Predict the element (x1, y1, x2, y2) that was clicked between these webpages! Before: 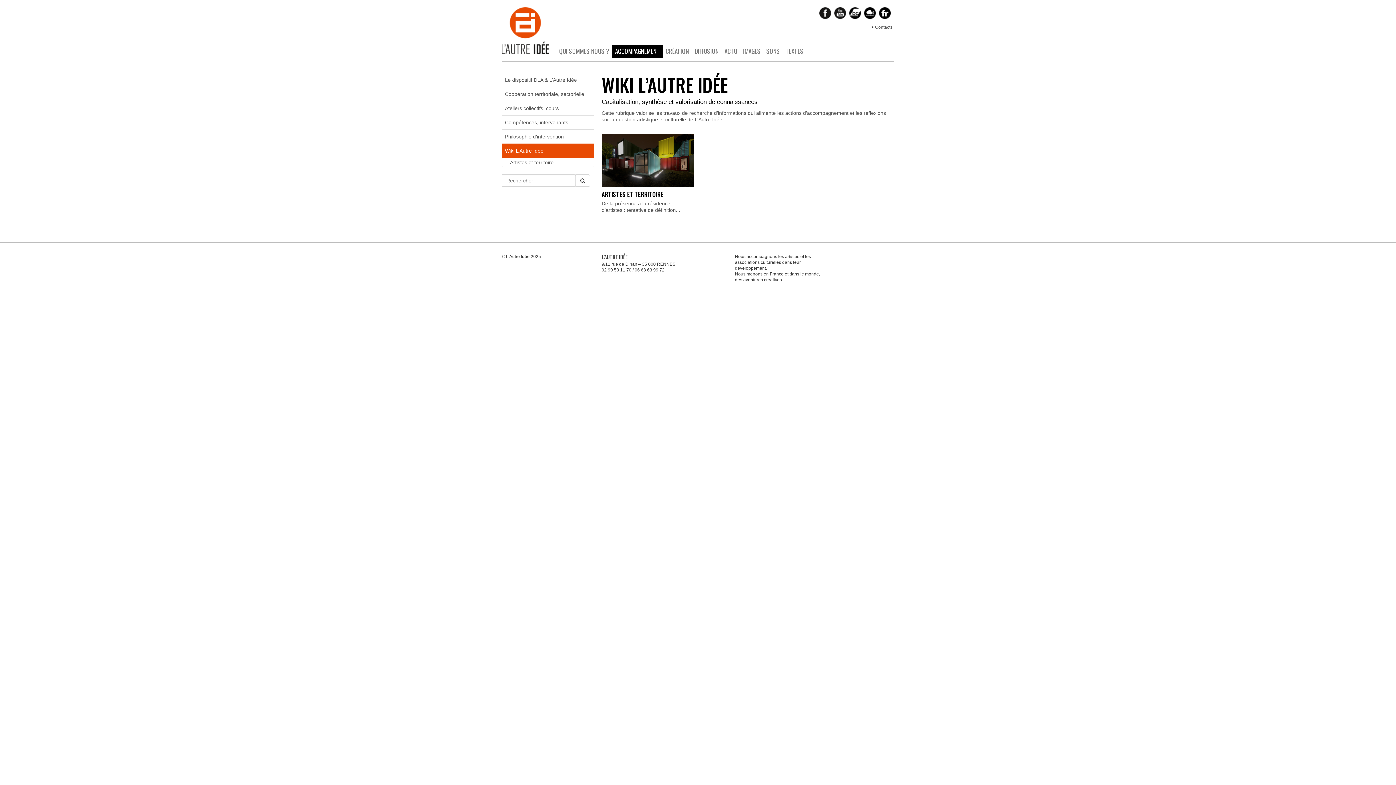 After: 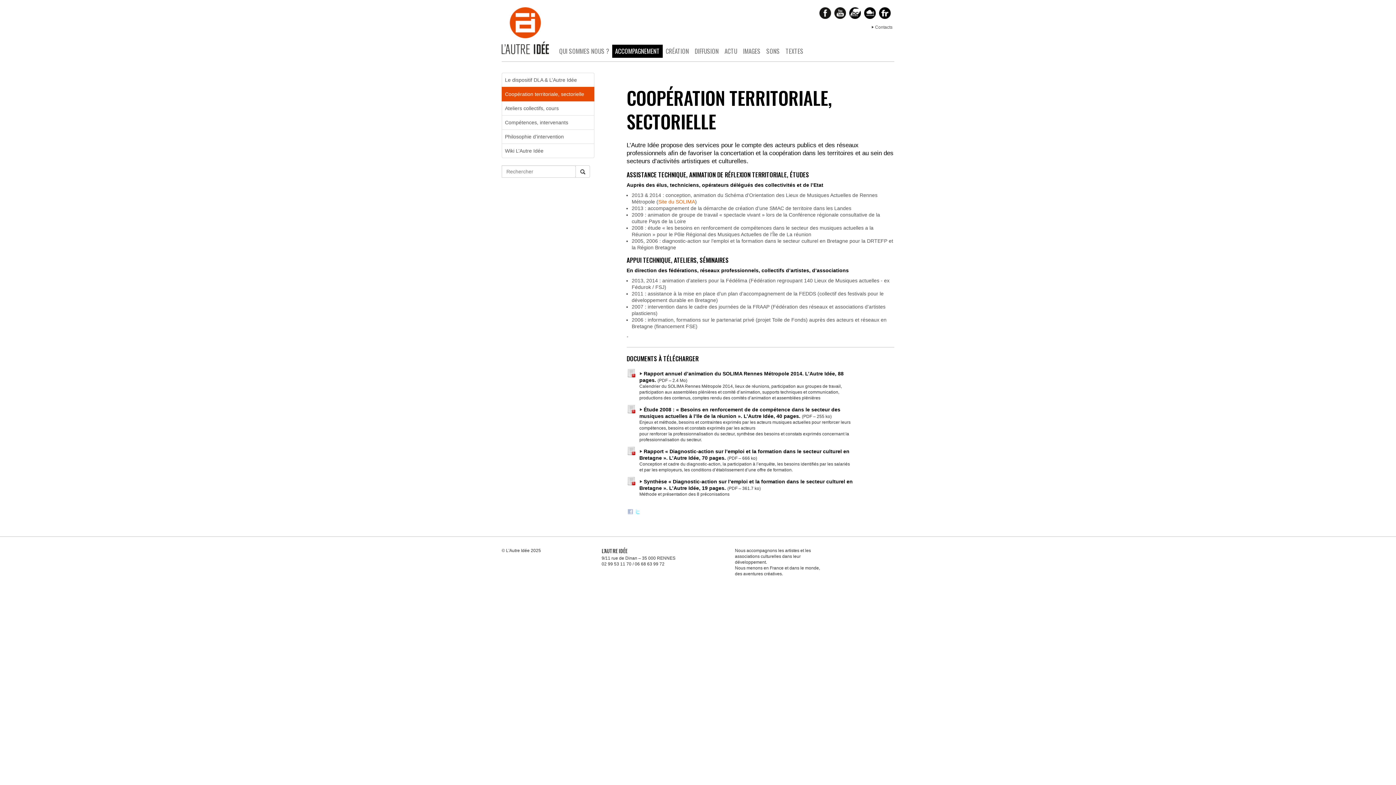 Action: bbox: (501, 86, 594, 101) label: Coopération territoriale, sectorielle